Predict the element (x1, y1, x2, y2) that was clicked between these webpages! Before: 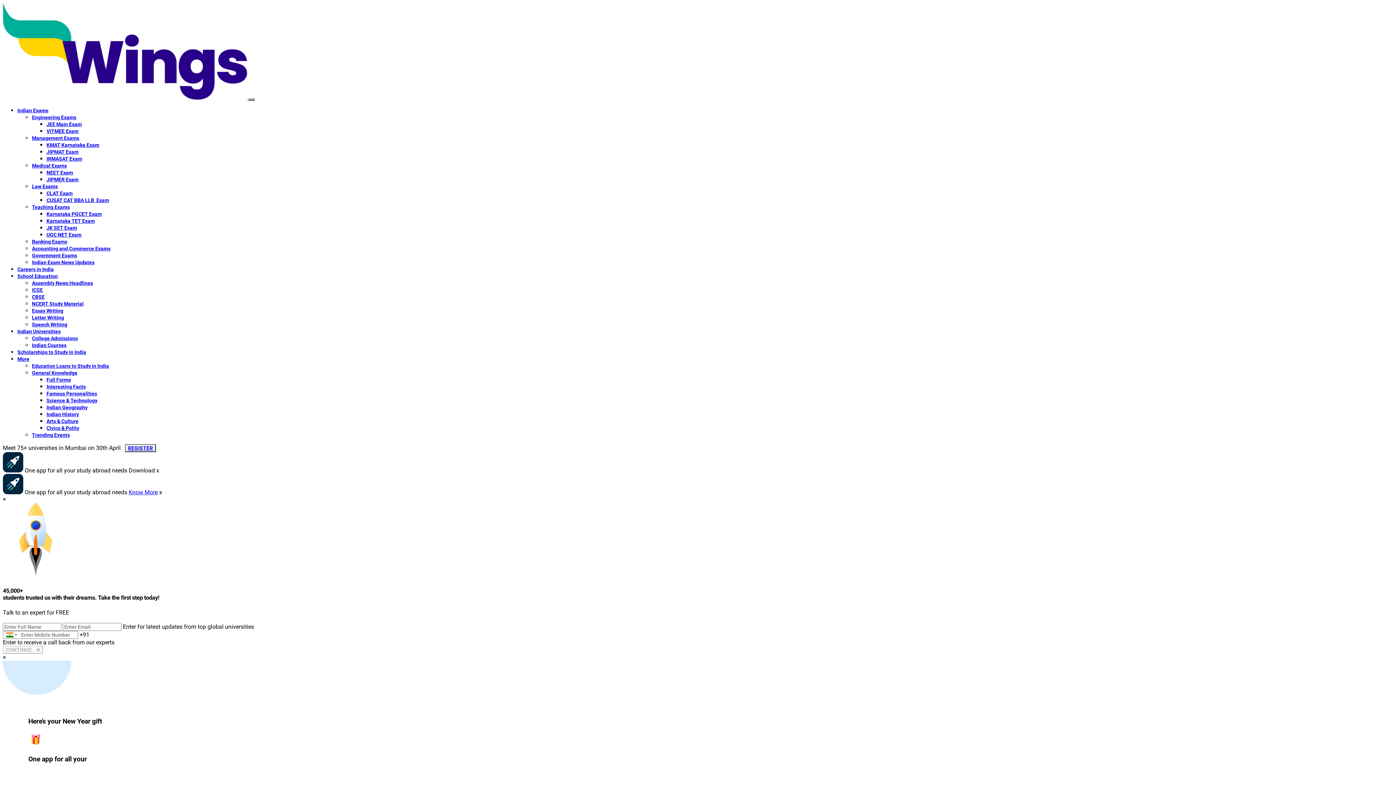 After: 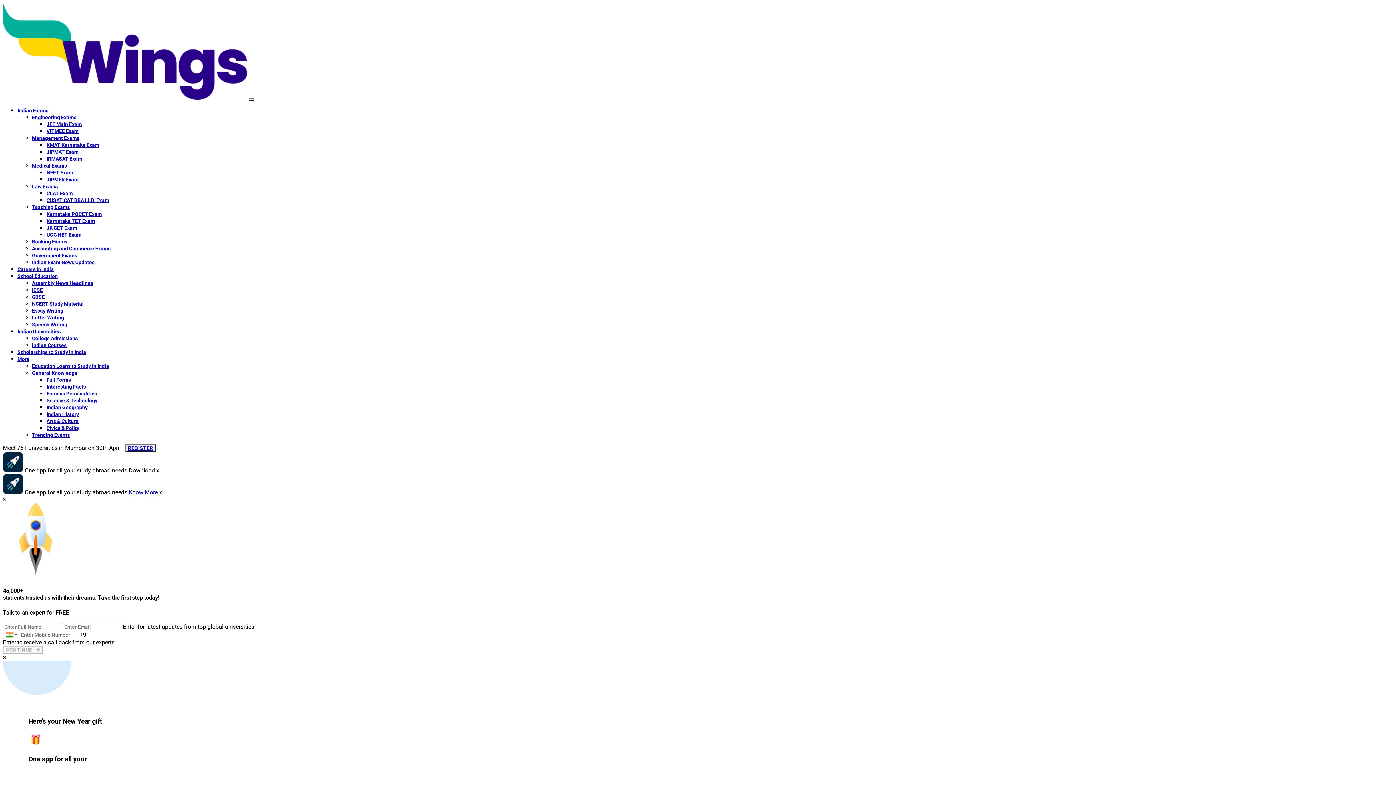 Action: label: UGC NET Exam bbox: (46, 232, 81, 237)